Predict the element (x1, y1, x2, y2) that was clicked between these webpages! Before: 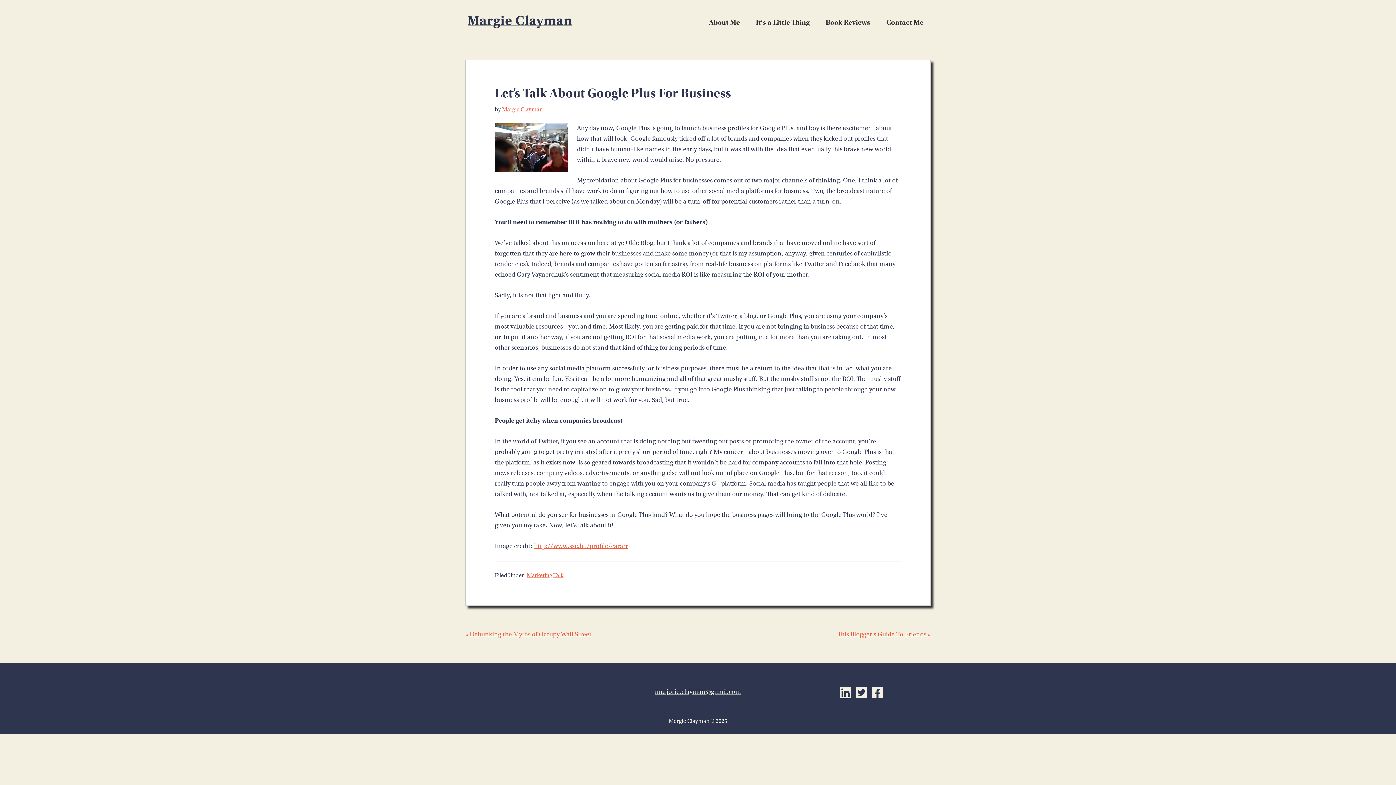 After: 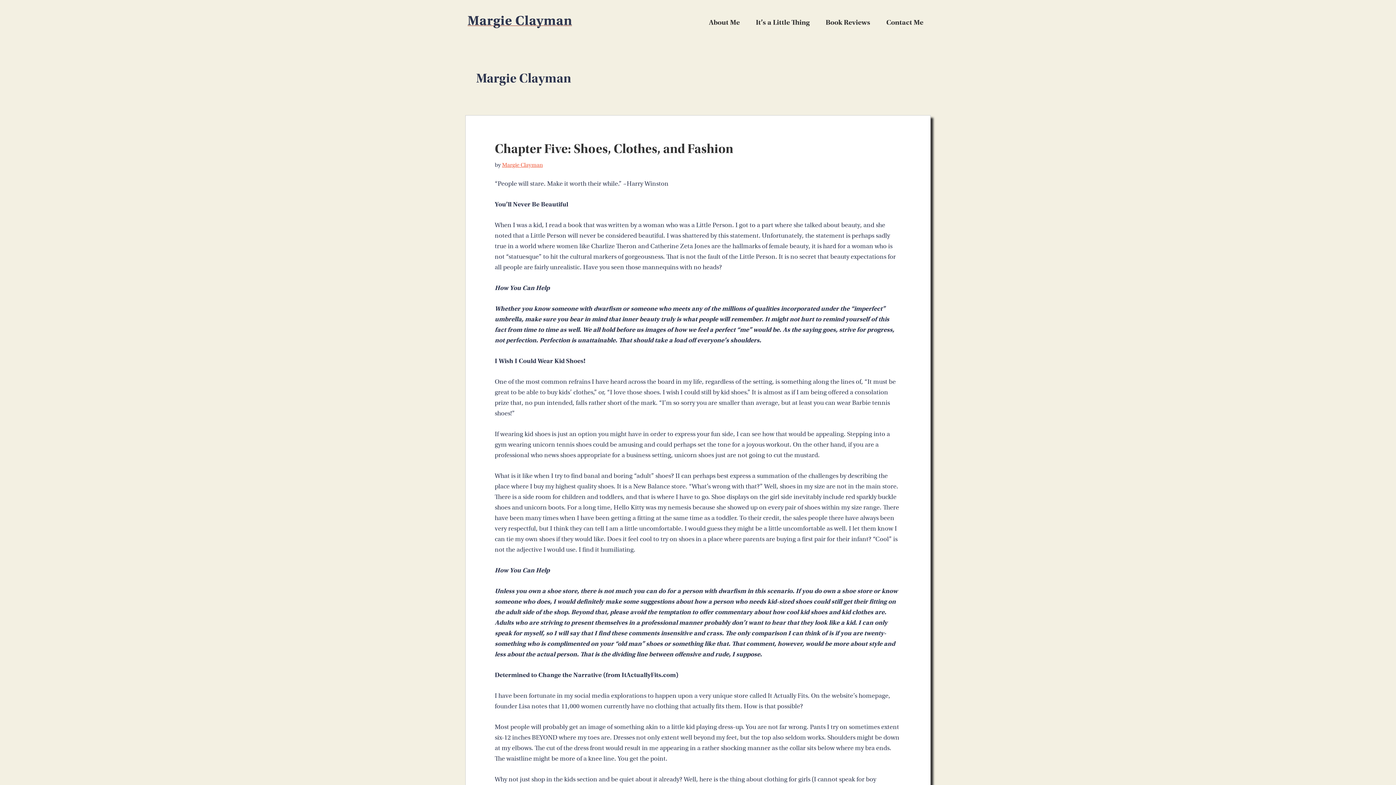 Action: label: Margie Clayman bbox: (502, 106, 542, 112)